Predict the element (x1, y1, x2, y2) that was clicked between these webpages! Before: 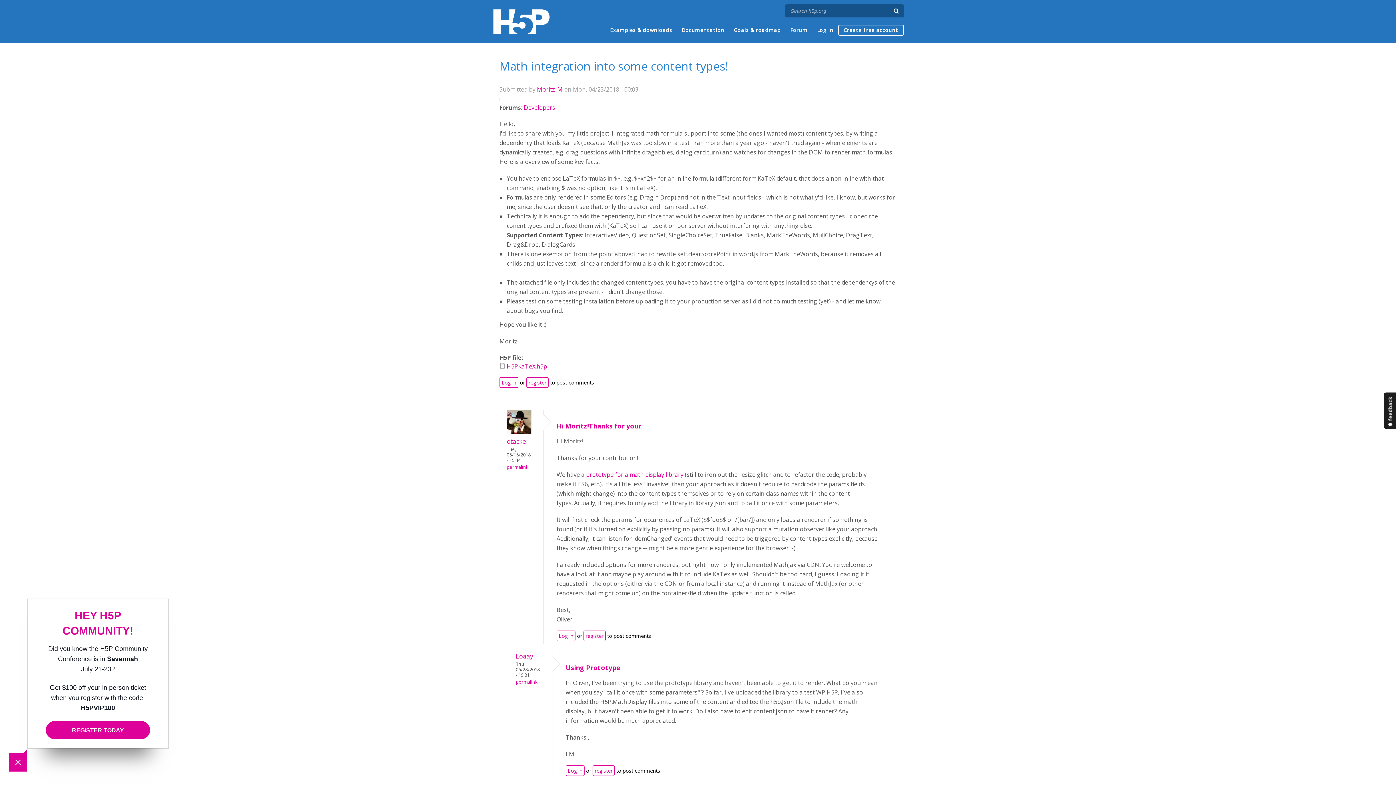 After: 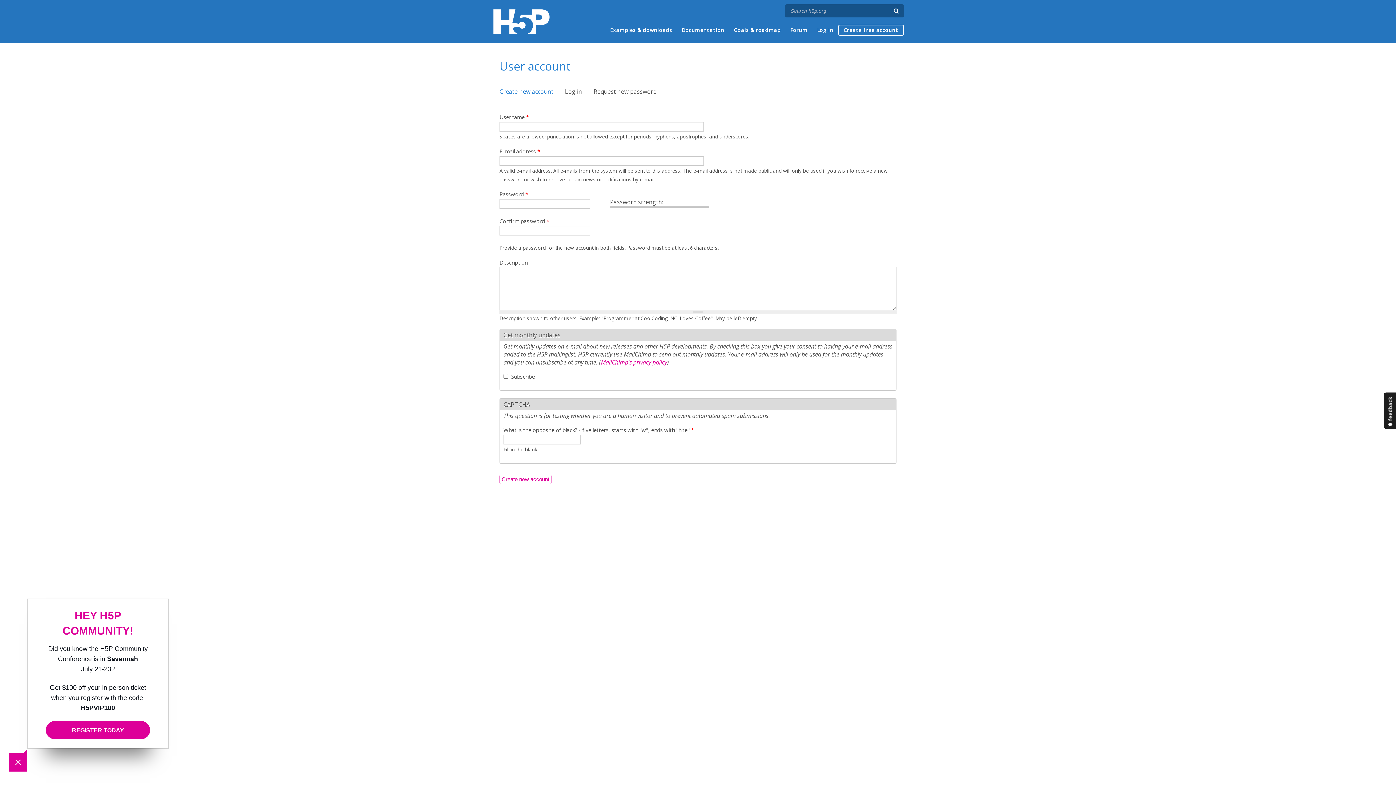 Action: label: register bbox: (592, 765, 614, 776)